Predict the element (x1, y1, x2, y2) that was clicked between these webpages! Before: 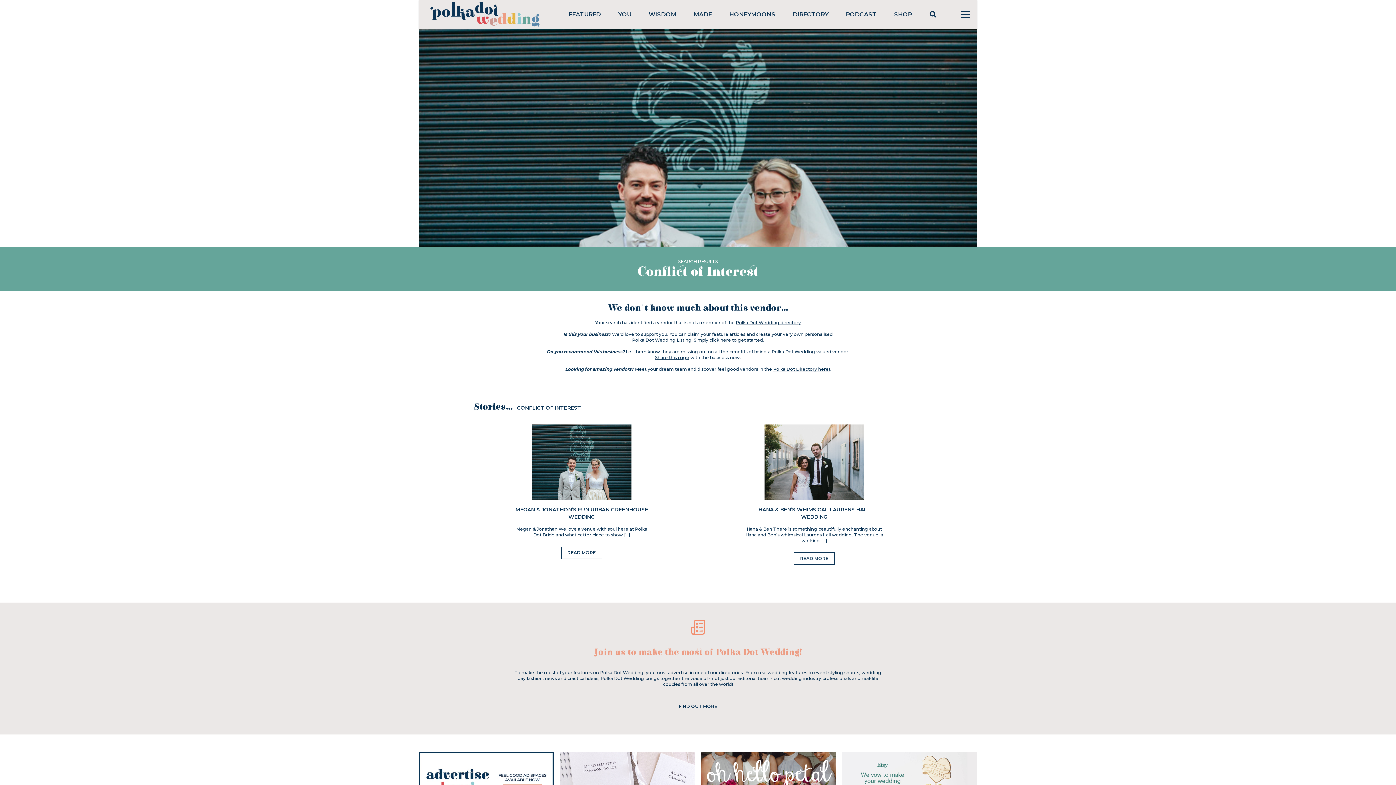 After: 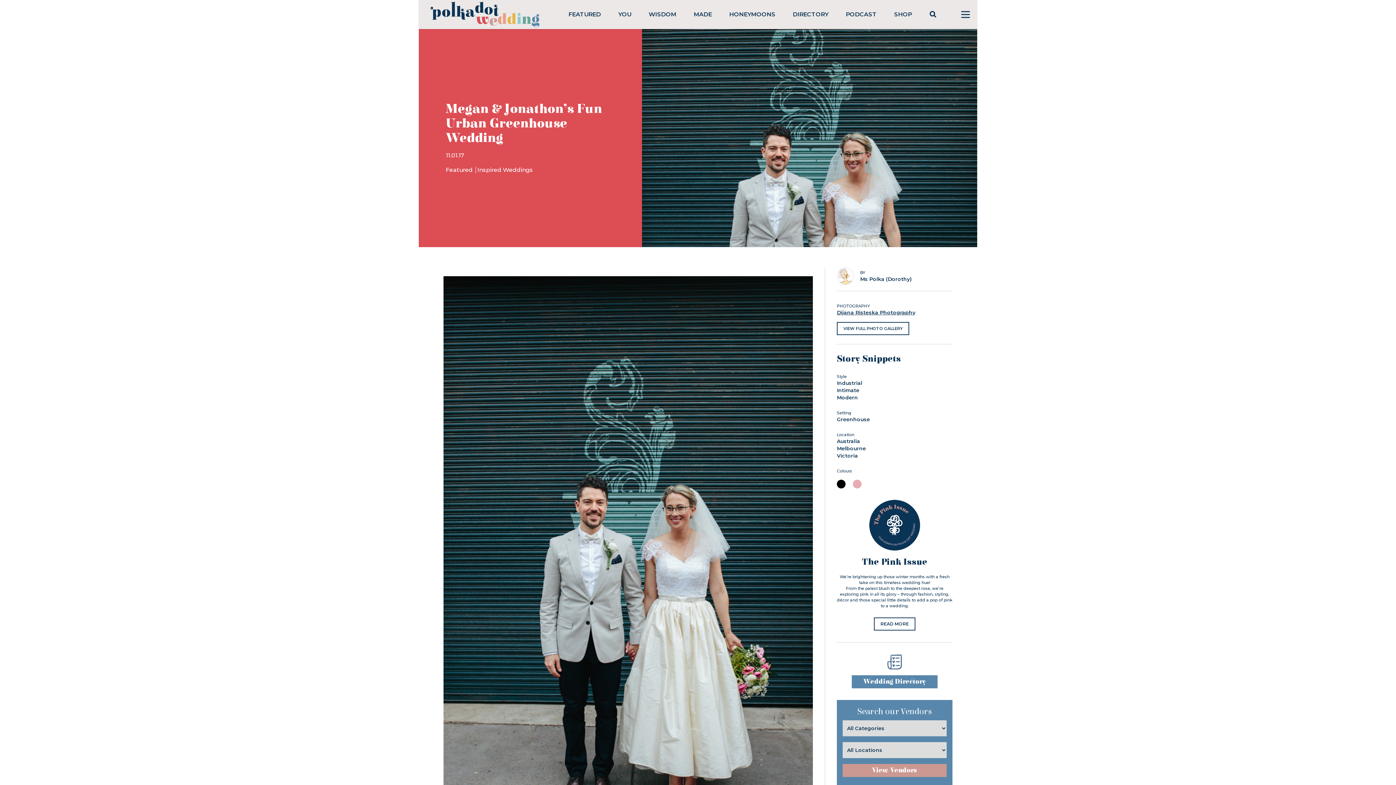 Action: bbox: (532, 424, 631, 500)